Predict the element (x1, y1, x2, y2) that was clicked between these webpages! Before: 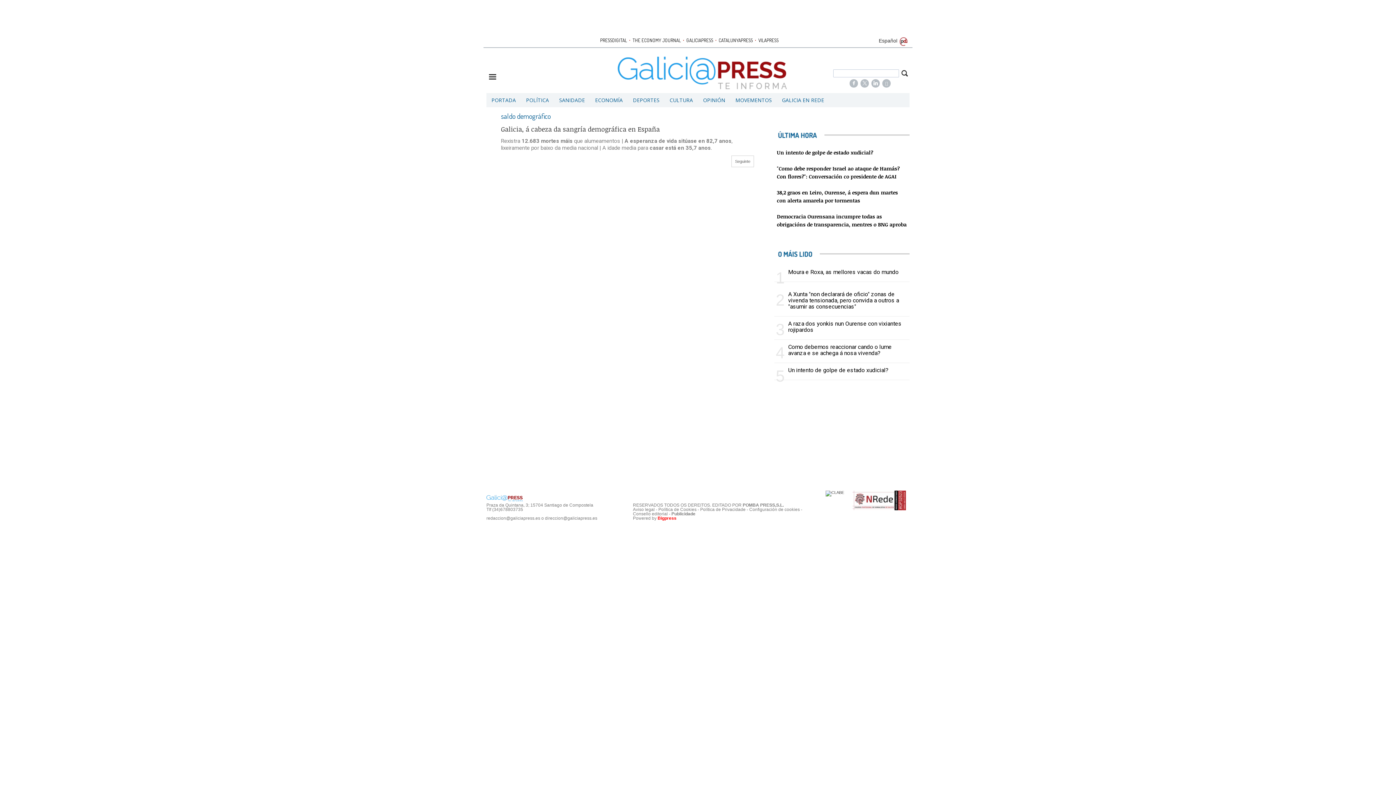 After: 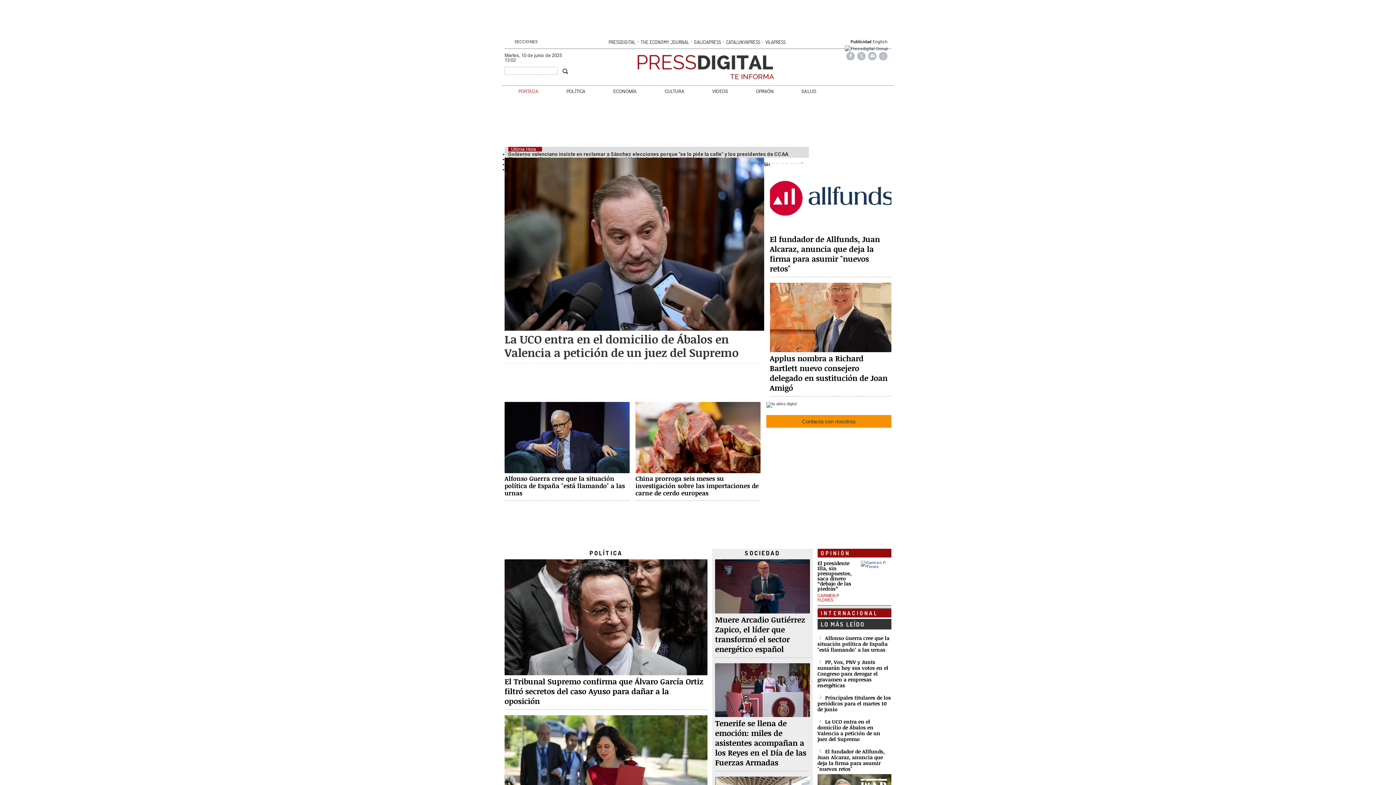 Action: label: PRESSDIGITAL bbox: (599, 37, 627, 43)